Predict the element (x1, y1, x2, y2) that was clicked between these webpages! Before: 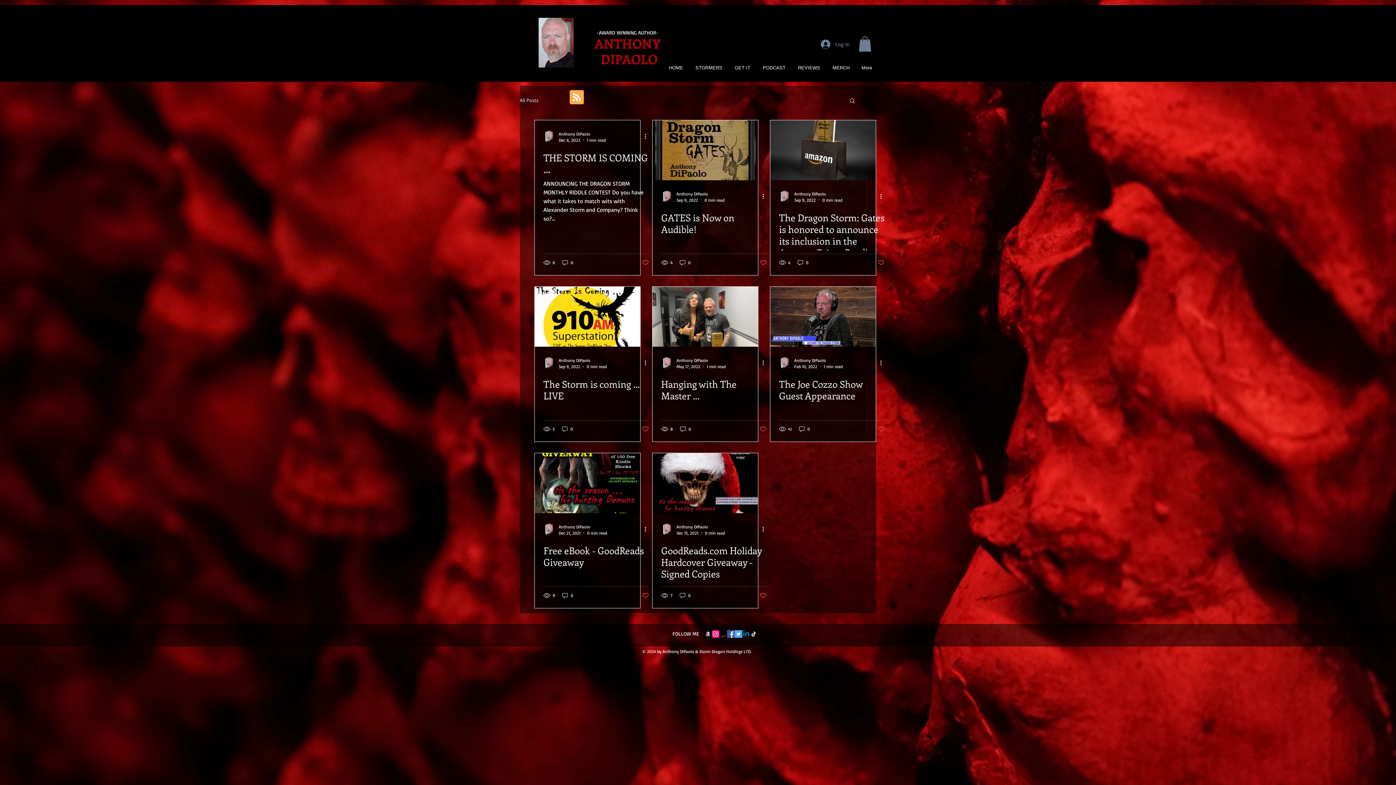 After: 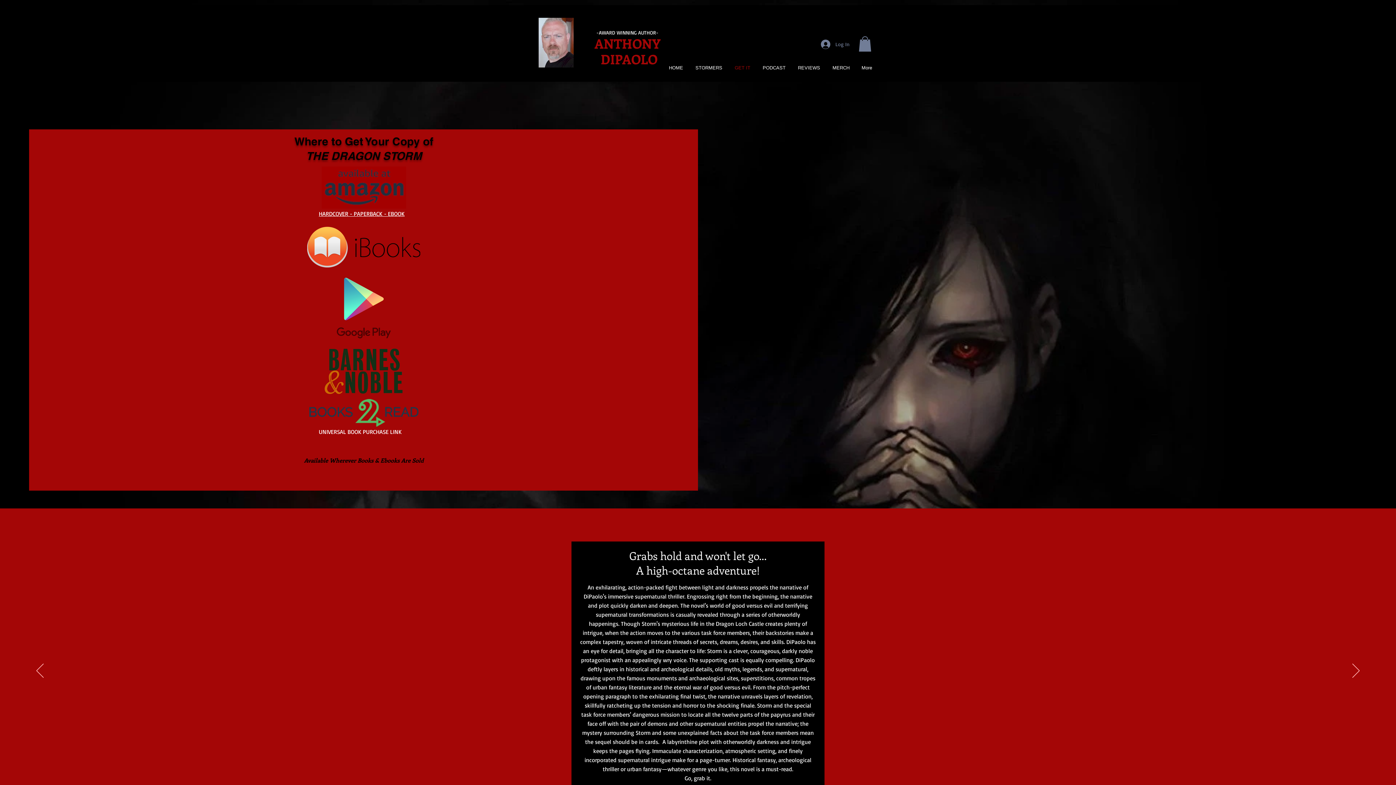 Action: label: GET IT bbox: (726, 62, 754, 73)